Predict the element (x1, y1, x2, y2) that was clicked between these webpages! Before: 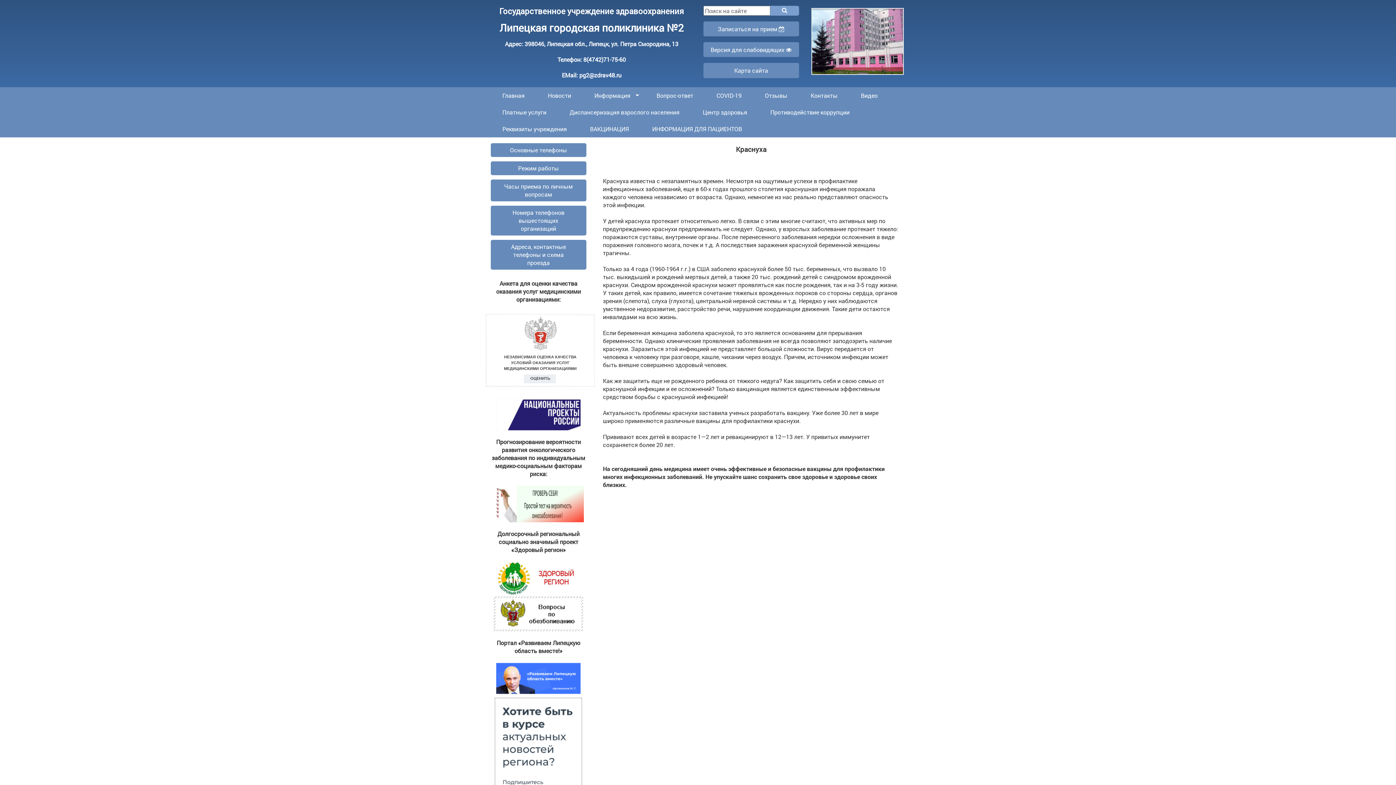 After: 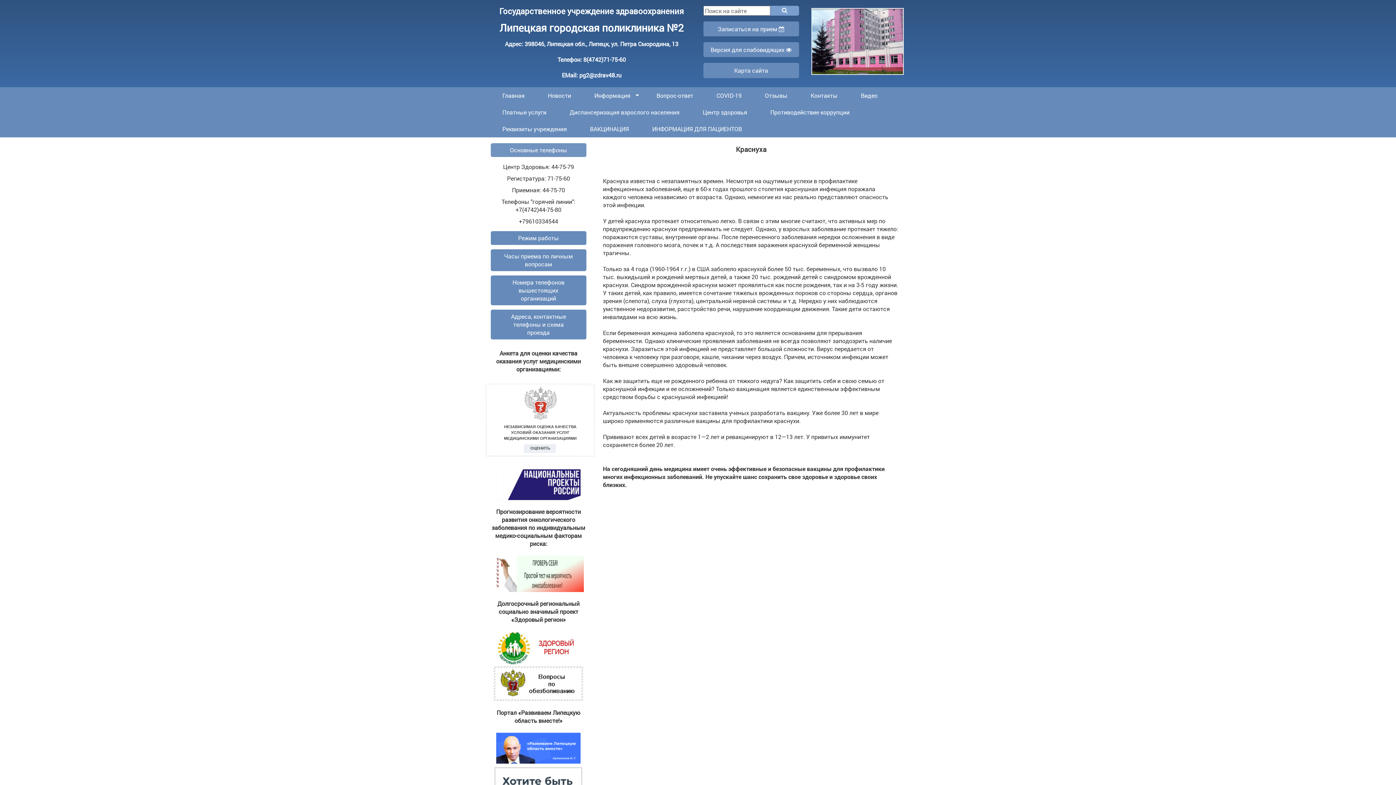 Action: label: Основные телефоны bbox: (490, 143, 586, 156)